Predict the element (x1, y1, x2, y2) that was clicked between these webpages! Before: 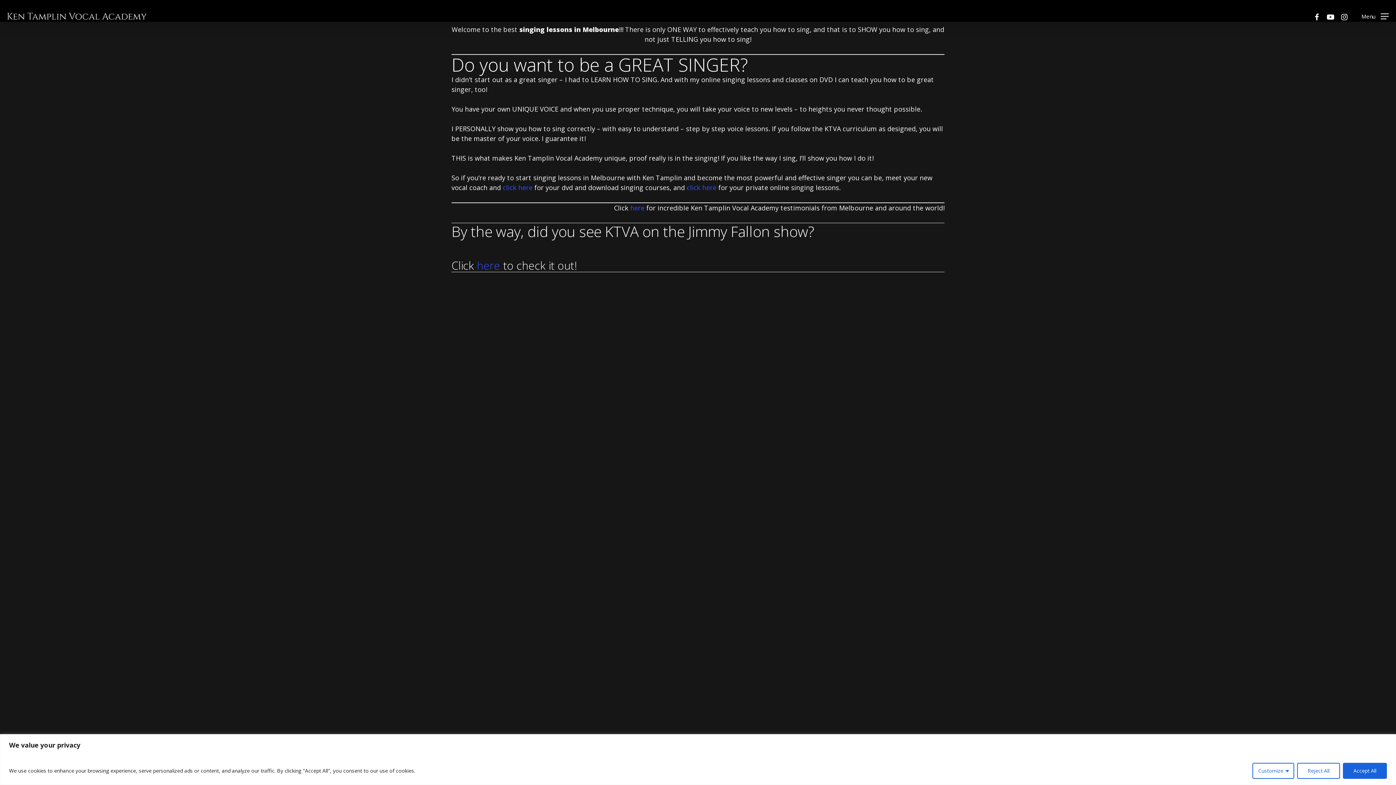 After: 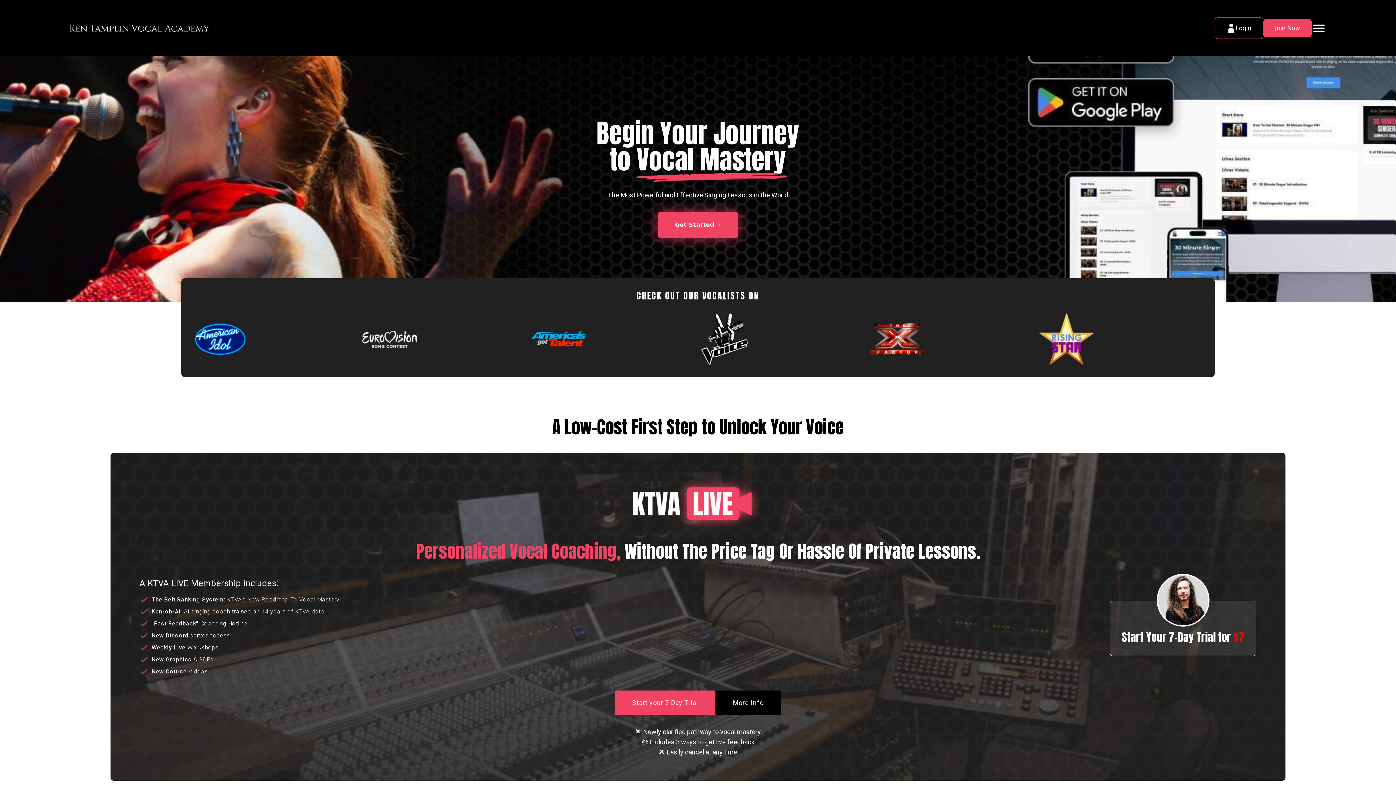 Action: bbox: (7, 12, 146, 19)